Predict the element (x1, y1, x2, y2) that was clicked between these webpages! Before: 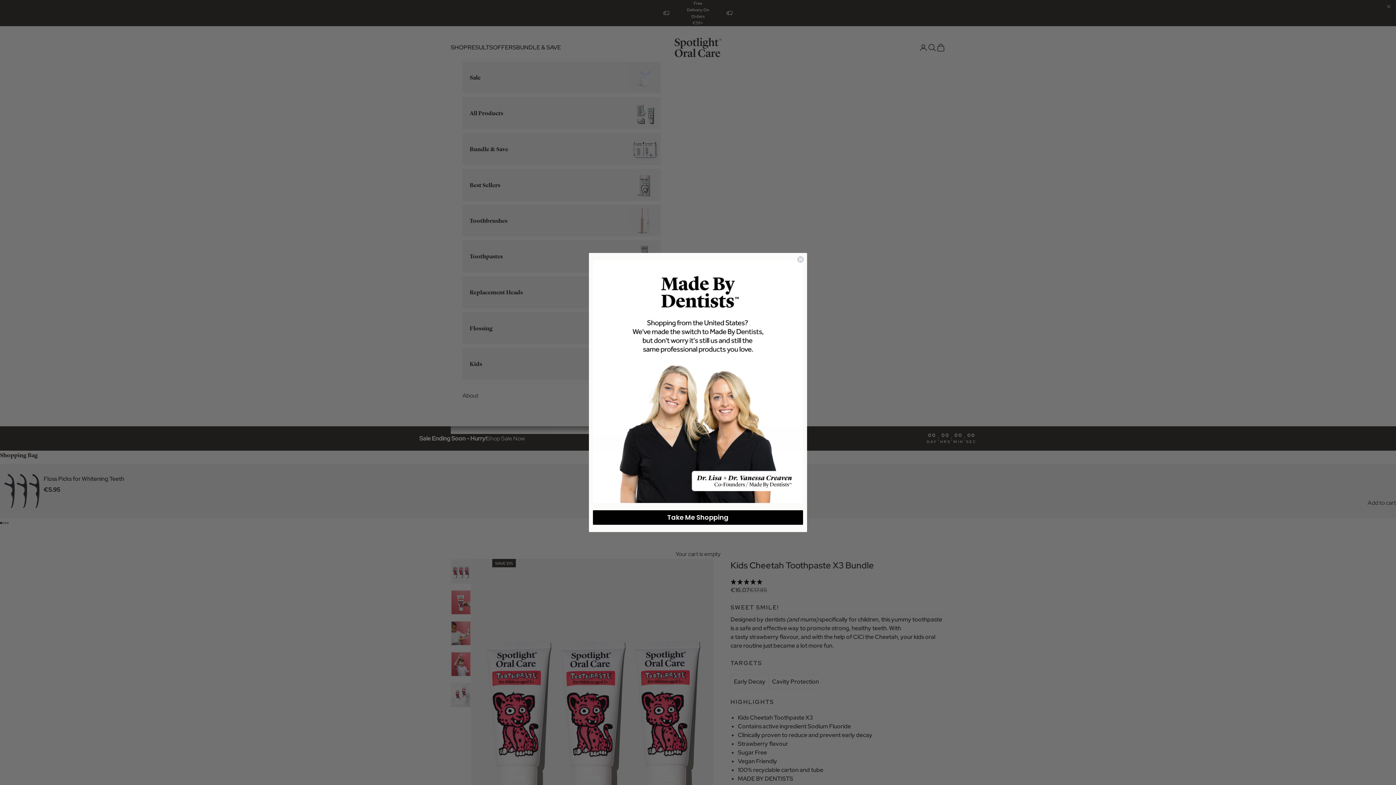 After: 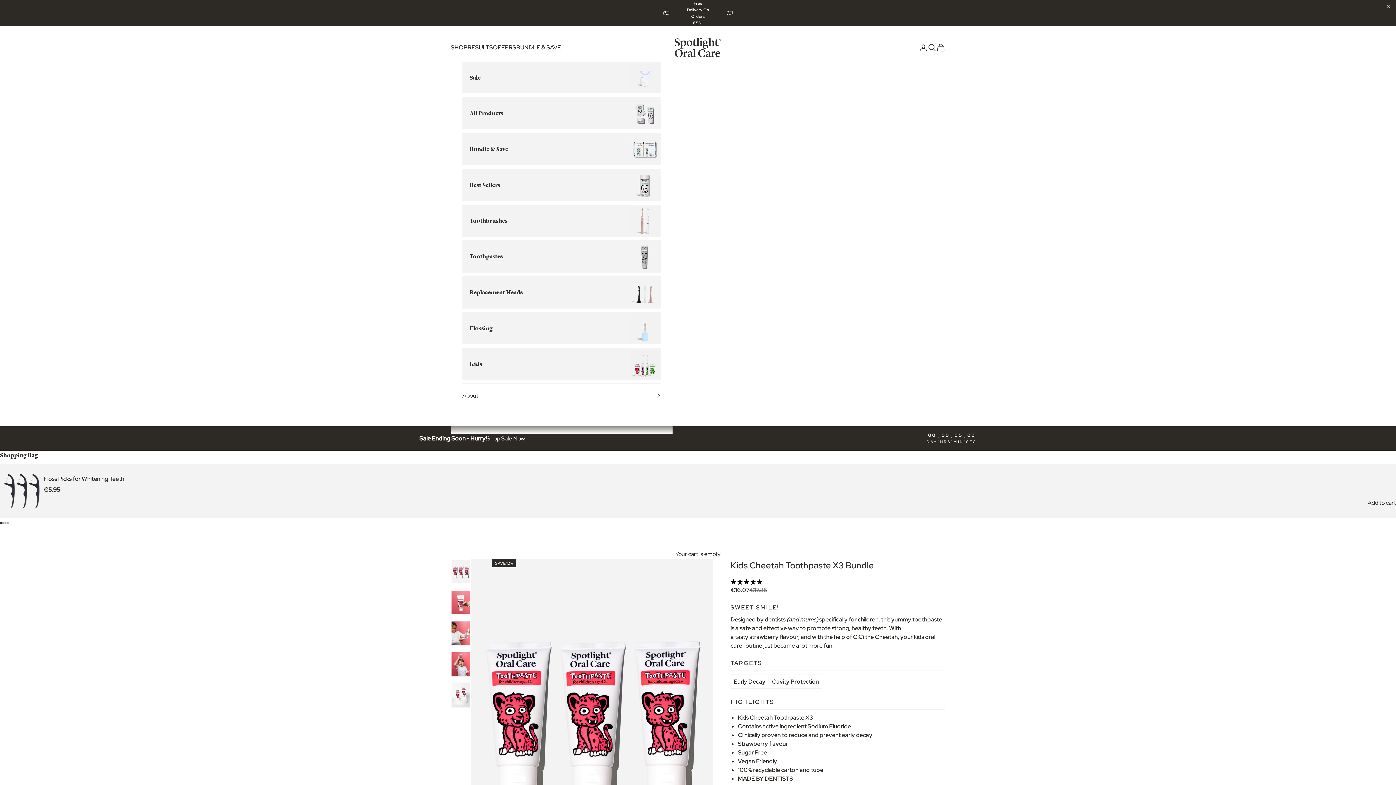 Action: label: Close dialog bbox: (797, 255, 804, 263)